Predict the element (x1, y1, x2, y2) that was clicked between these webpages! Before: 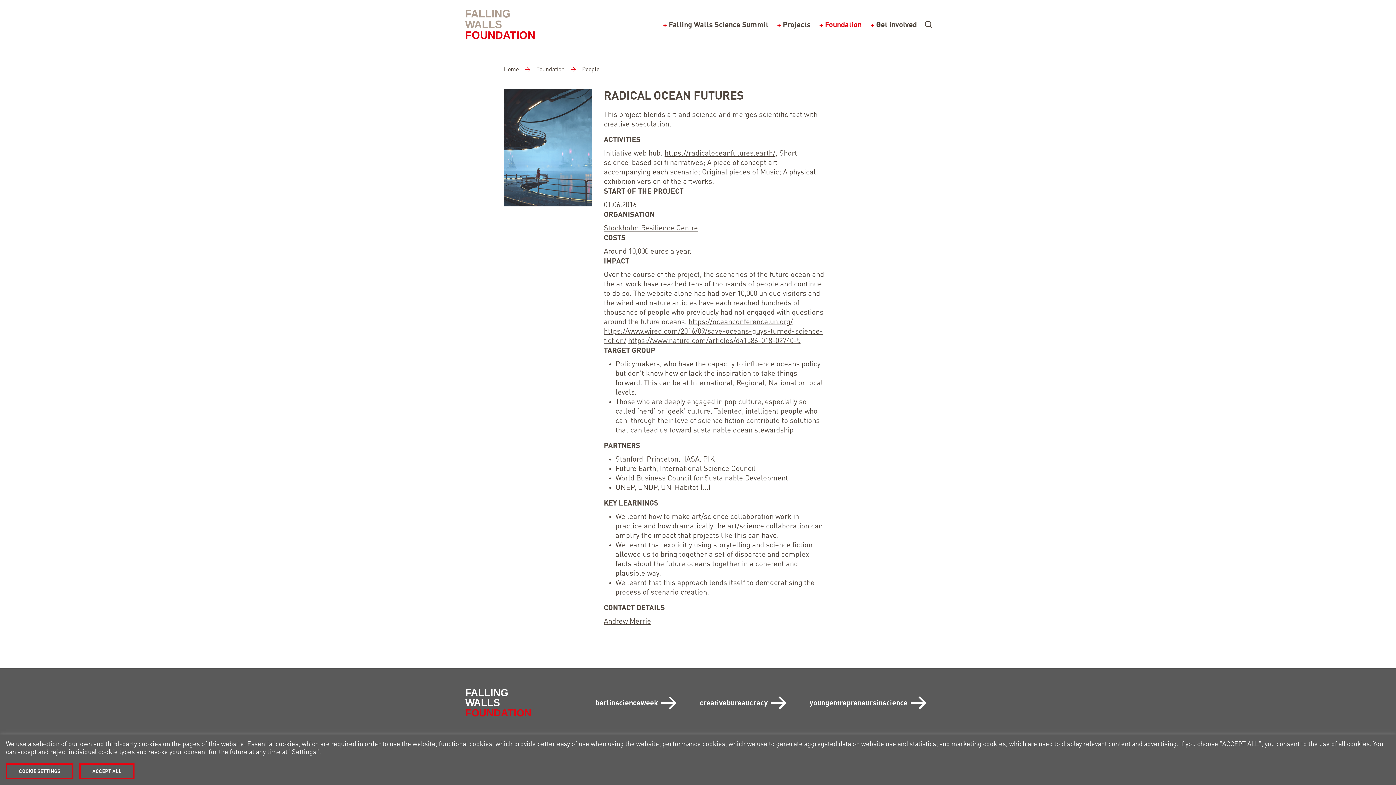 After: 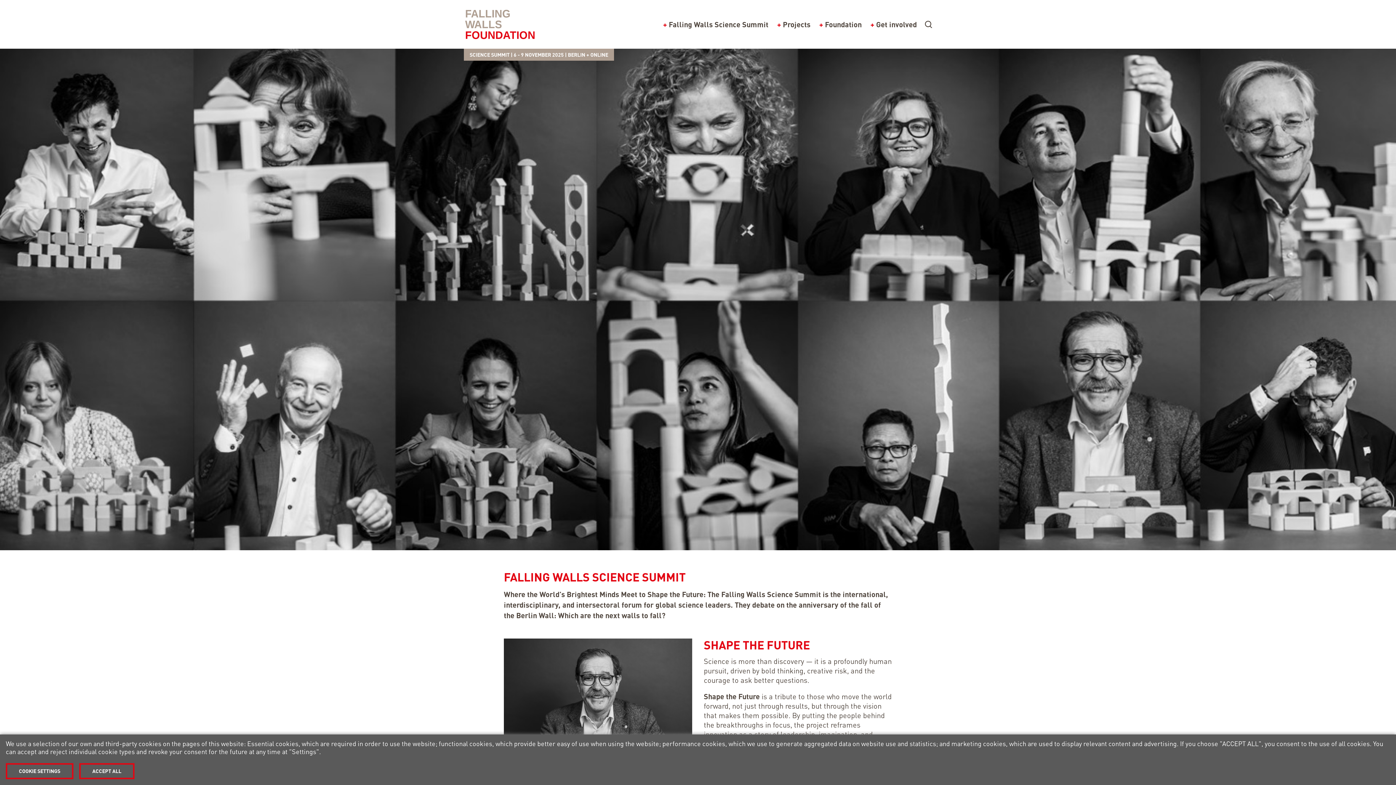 Action: bbox: (504, 66, 518, 72) label: Home